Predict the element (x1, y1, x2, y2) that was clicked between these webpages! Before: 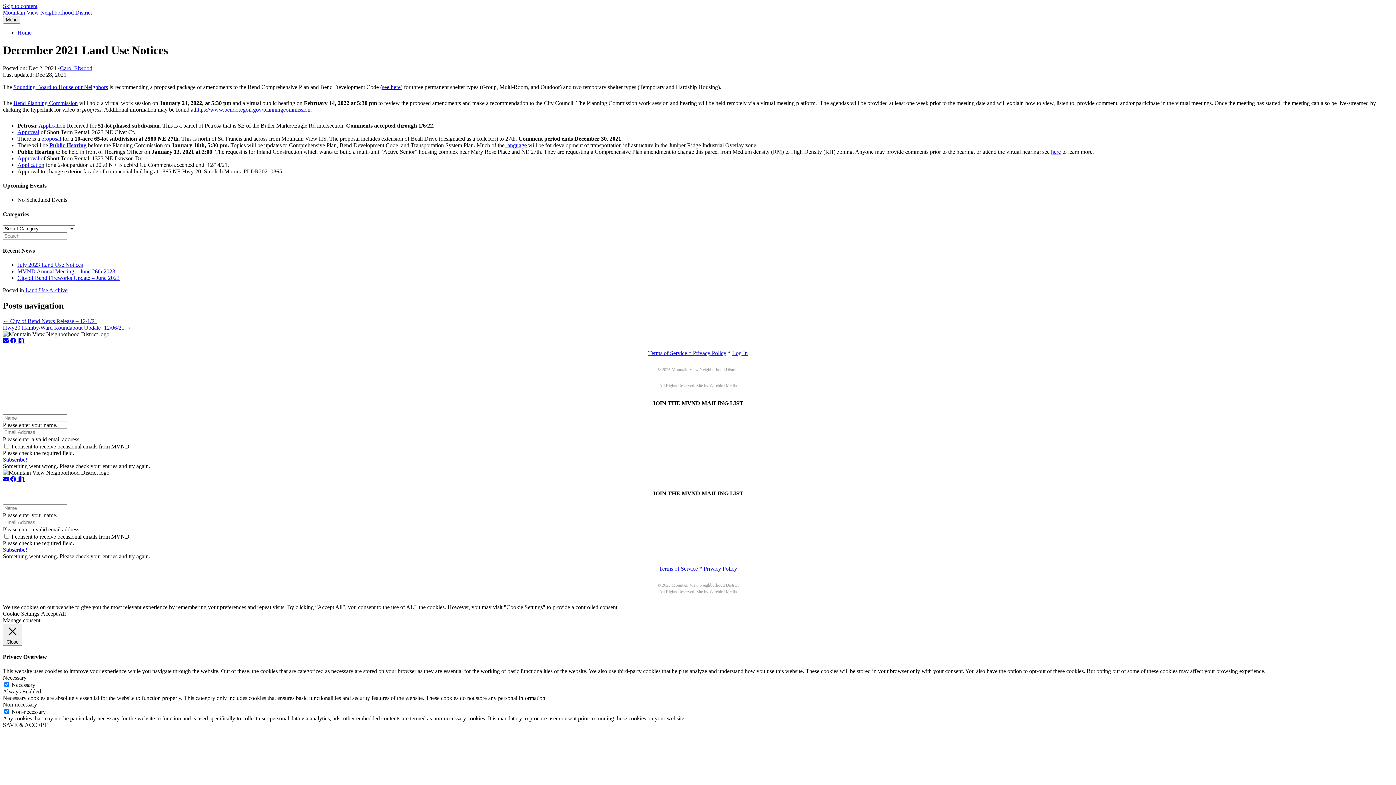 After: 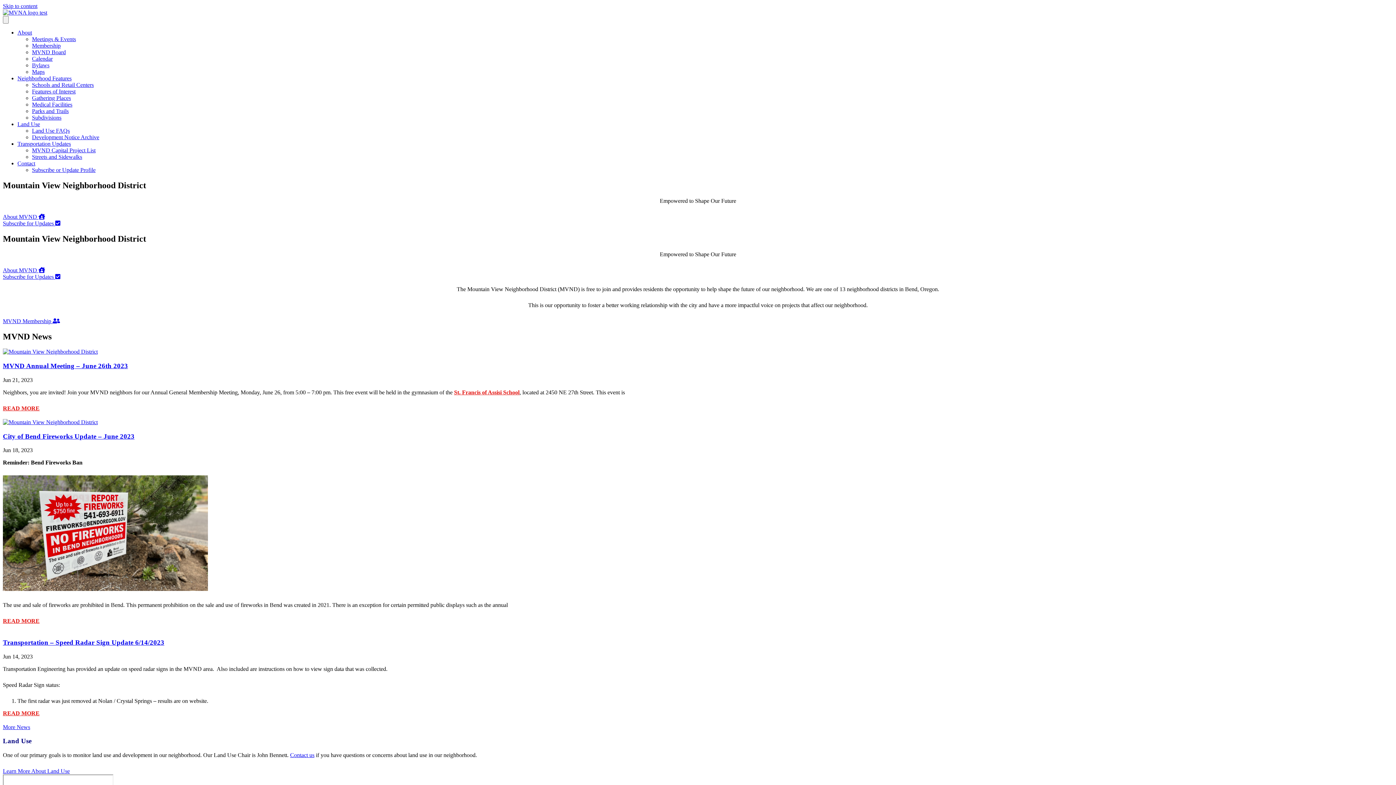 Action: bbox: (60, 65, 92, 71) label: Carol Elwood